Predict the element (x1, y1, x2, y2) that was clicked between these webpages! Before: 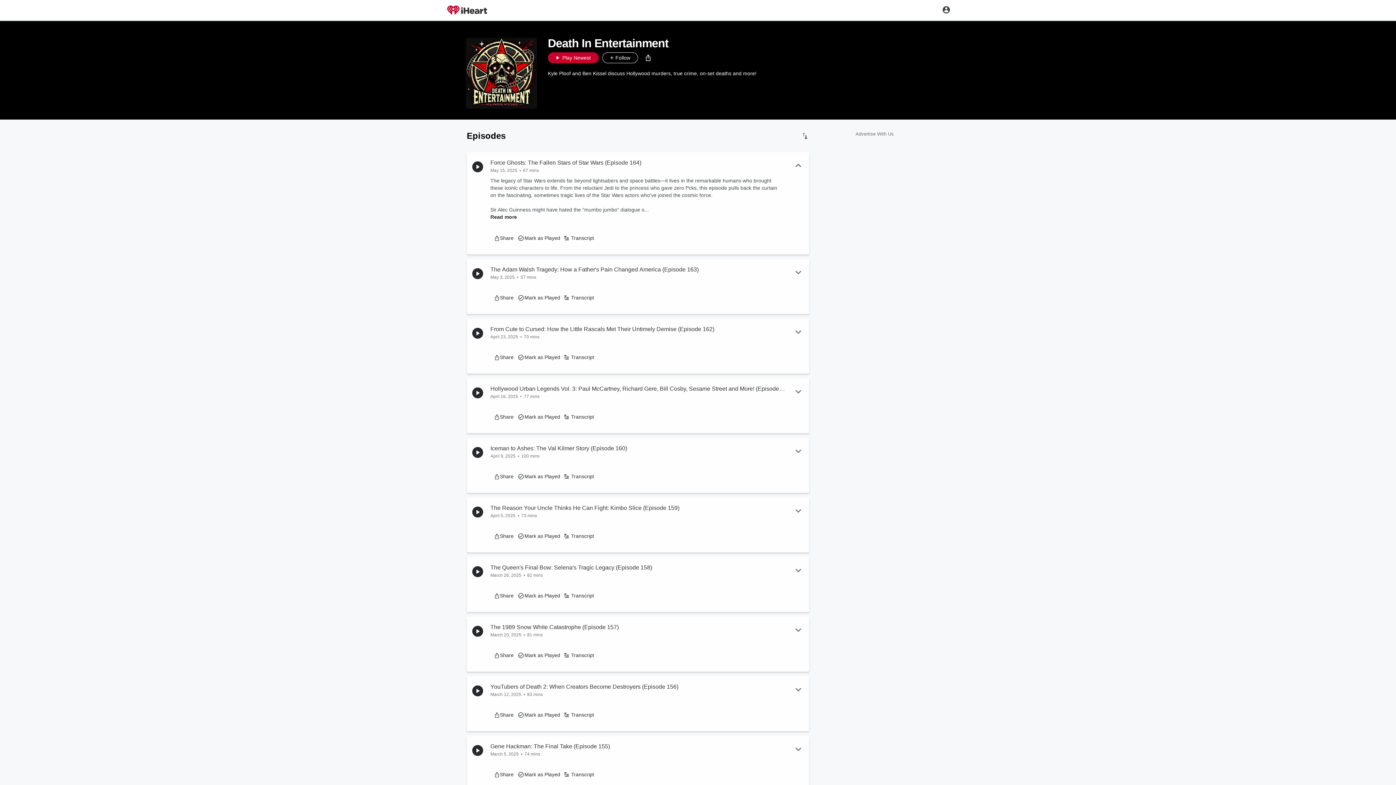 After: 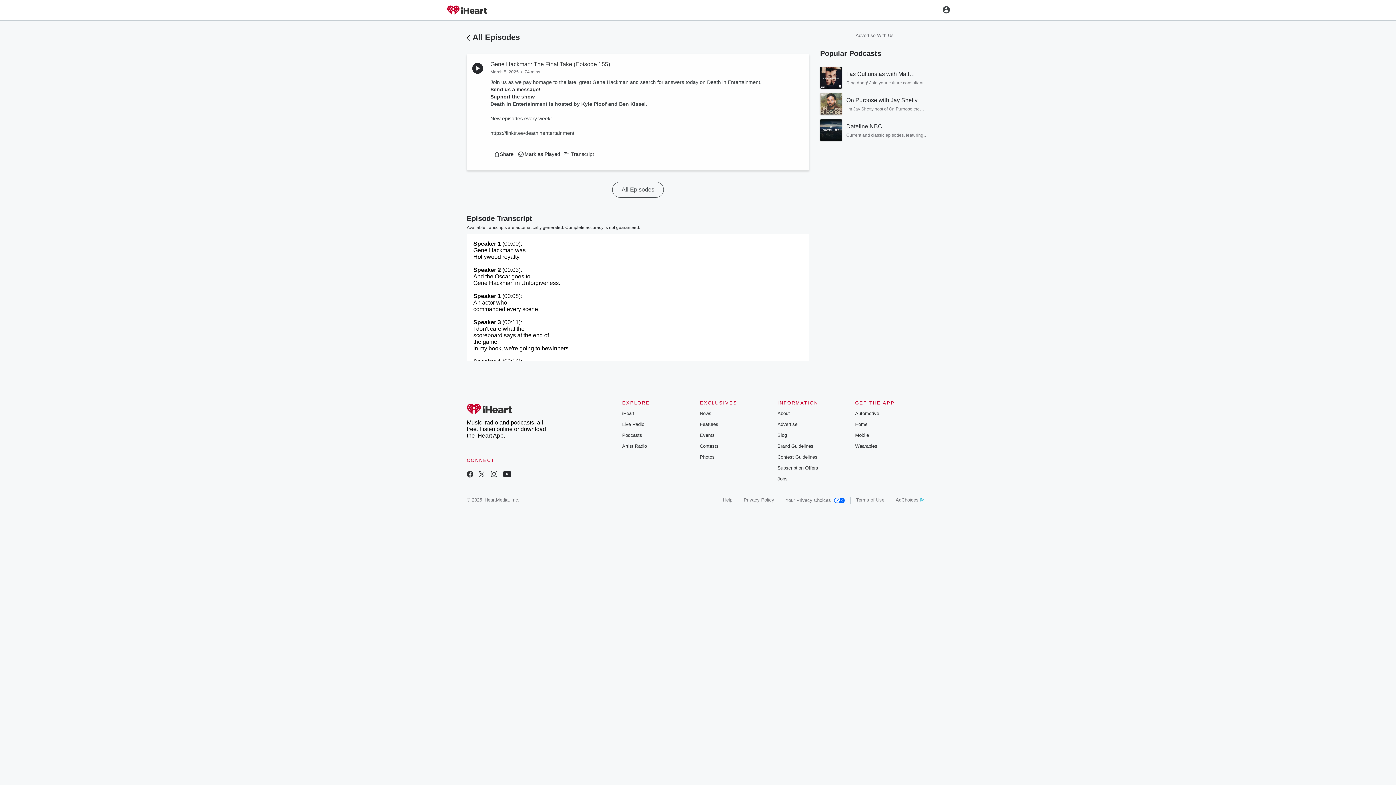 Action: label: Gene Hackman: The Final Take (Episode 155) bbox: (490, 742, 785, 751)